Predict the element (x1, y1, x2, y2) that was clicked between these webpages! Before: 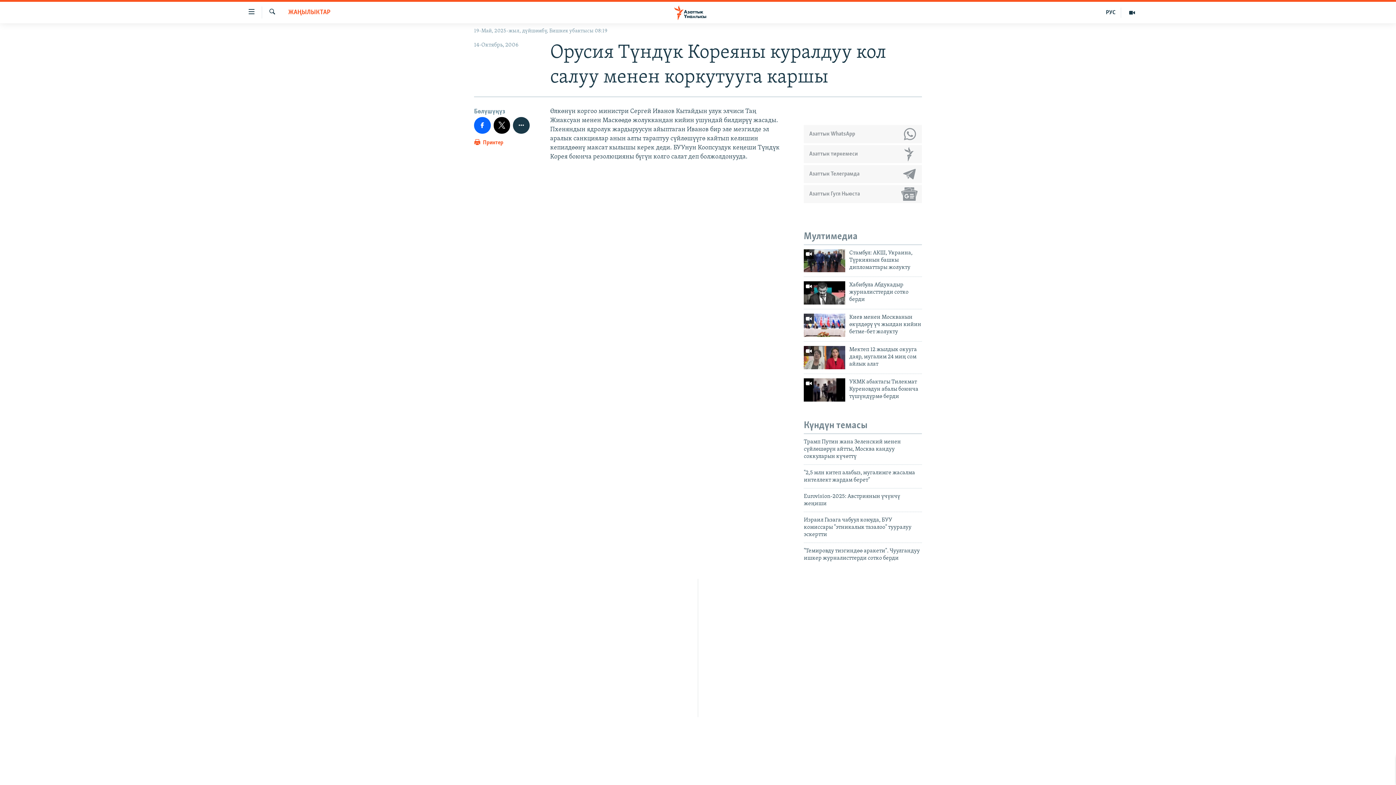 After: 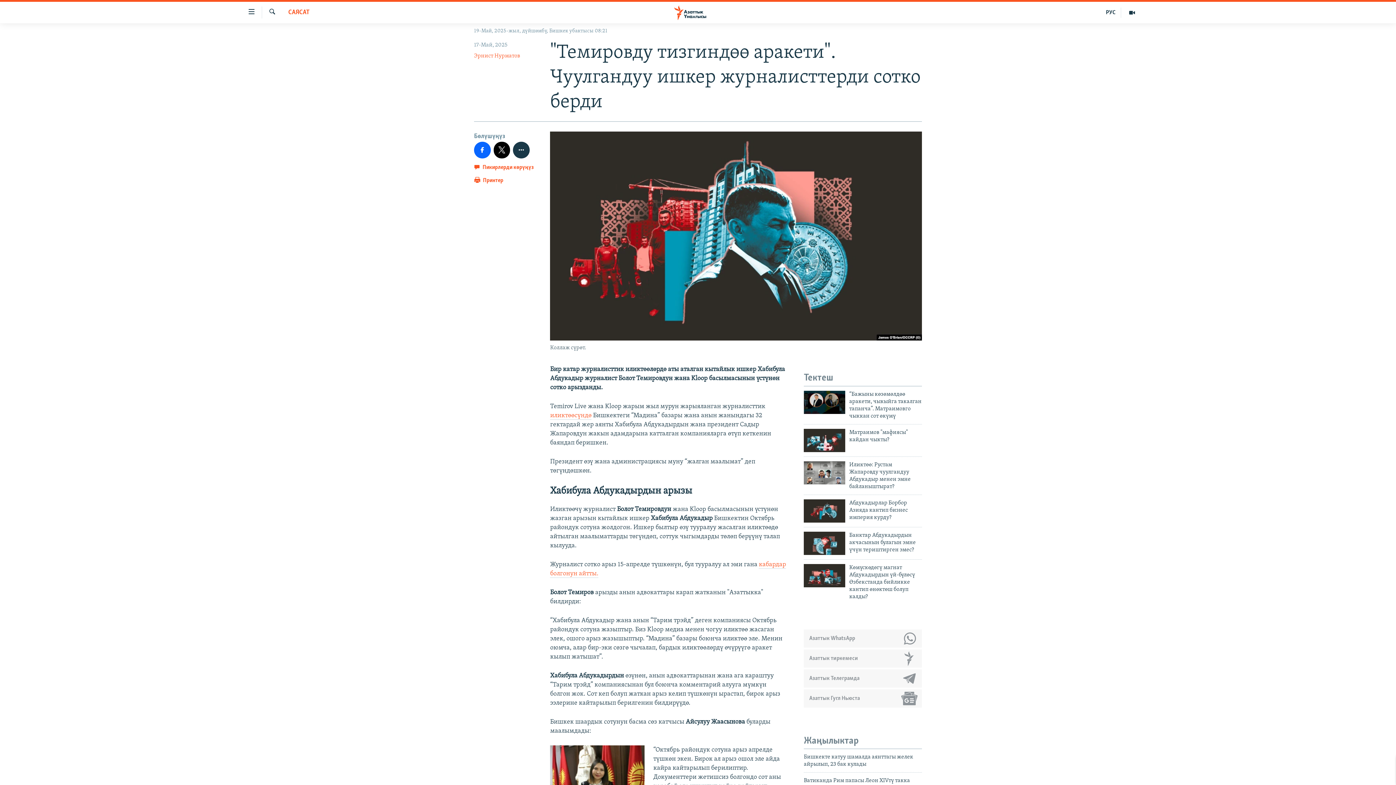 Action: bbox: (804, 547, 922, 566) label: "Темировду тизгиндөө аракети". Чуулгандуу ишкер журналисттерди сотко берди